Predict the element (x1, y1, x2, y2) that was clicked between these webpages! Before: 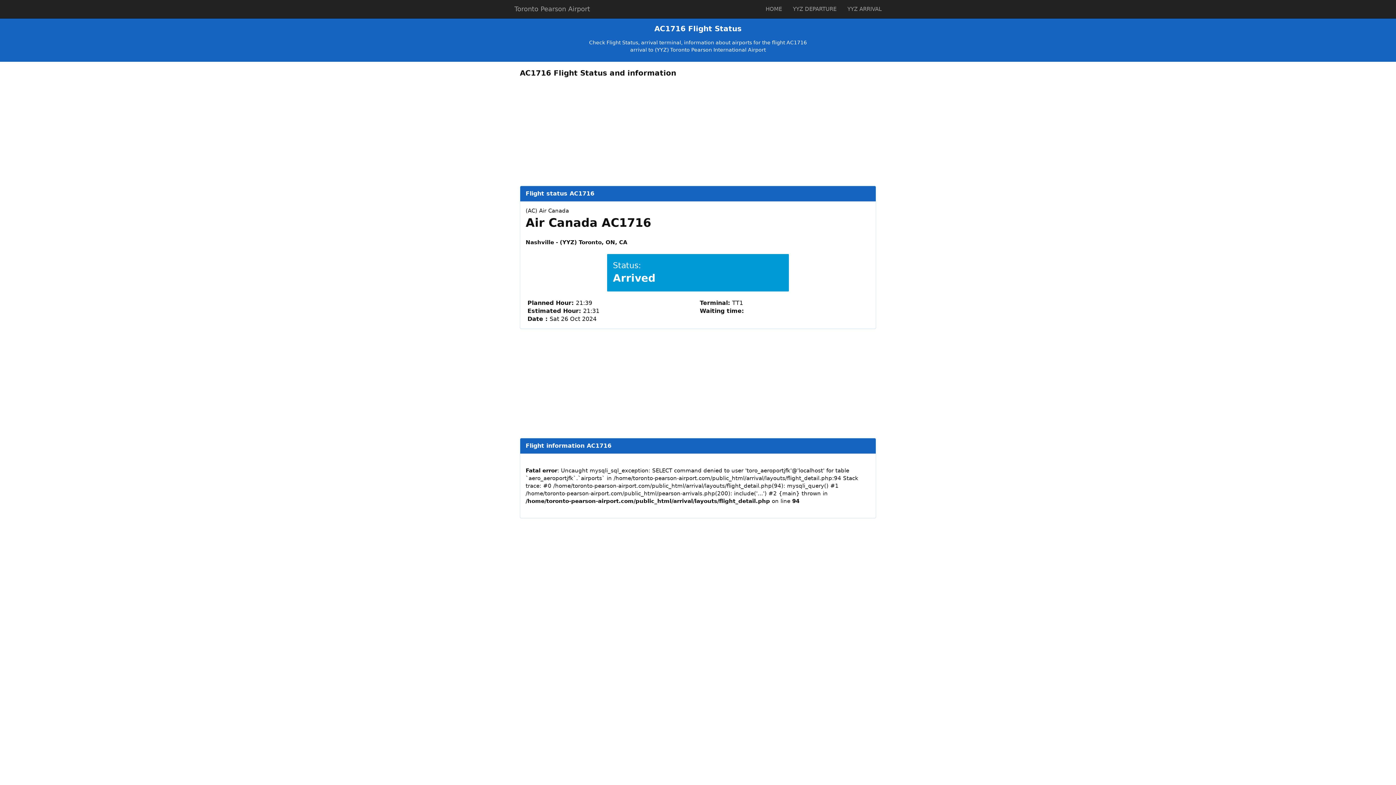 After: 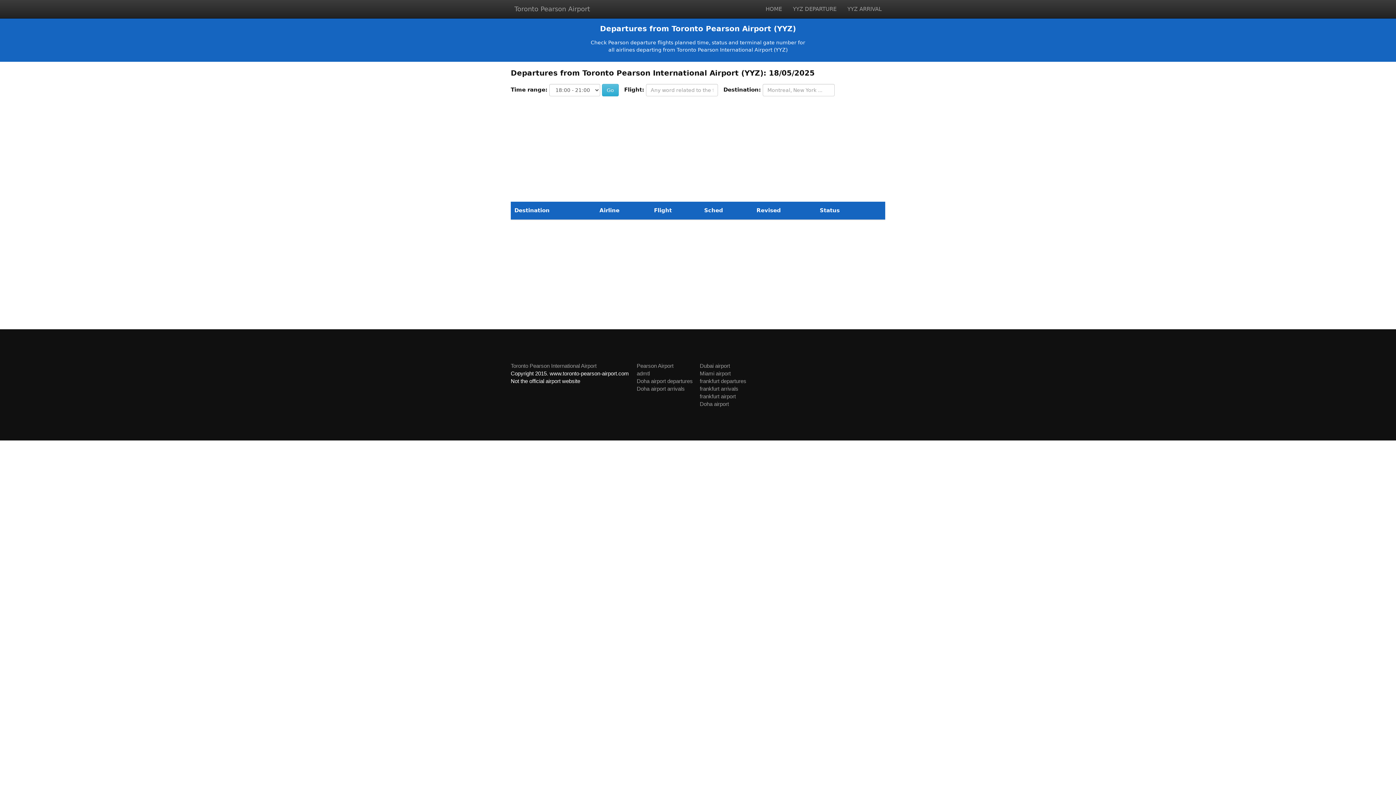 Action: bbox: (787, 0, 842, 18) label: YYZ DEPARTURE